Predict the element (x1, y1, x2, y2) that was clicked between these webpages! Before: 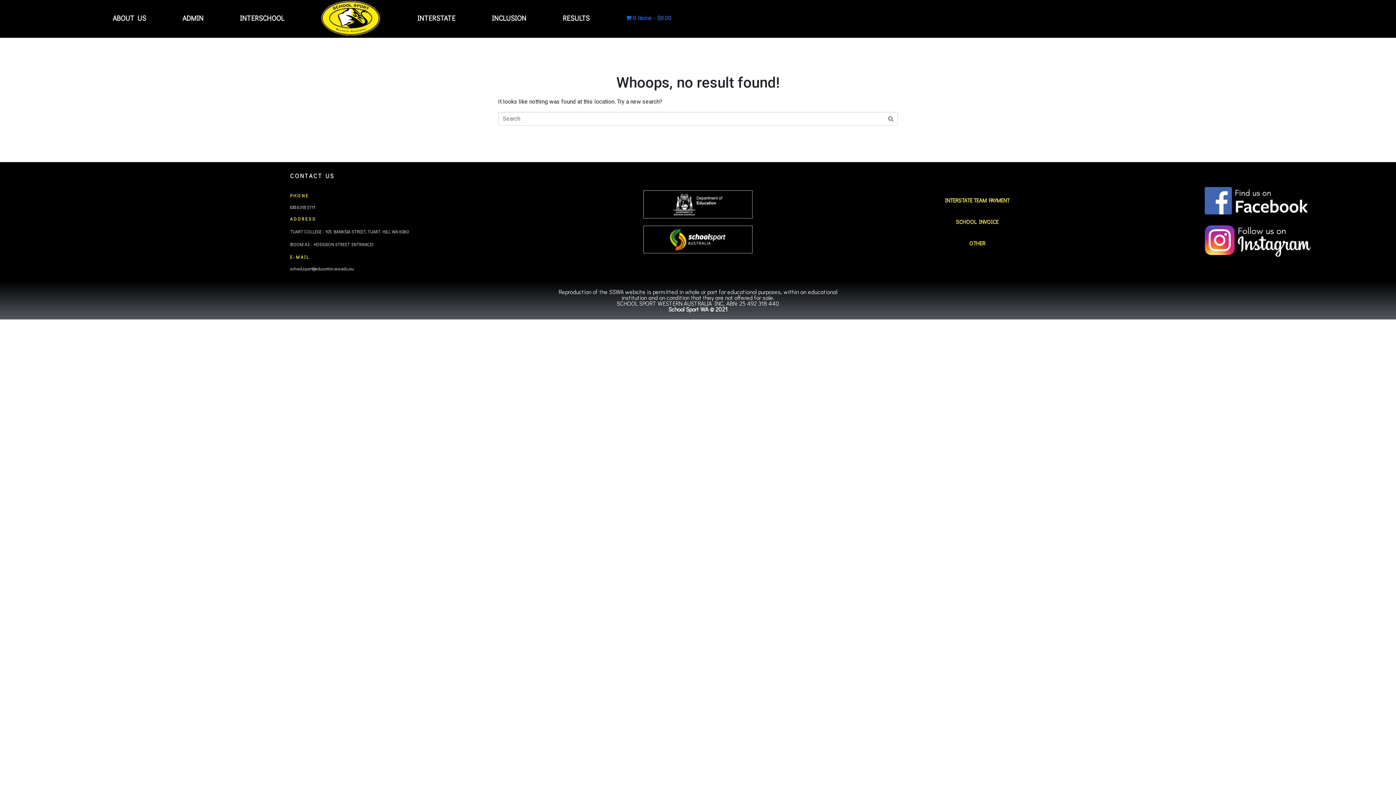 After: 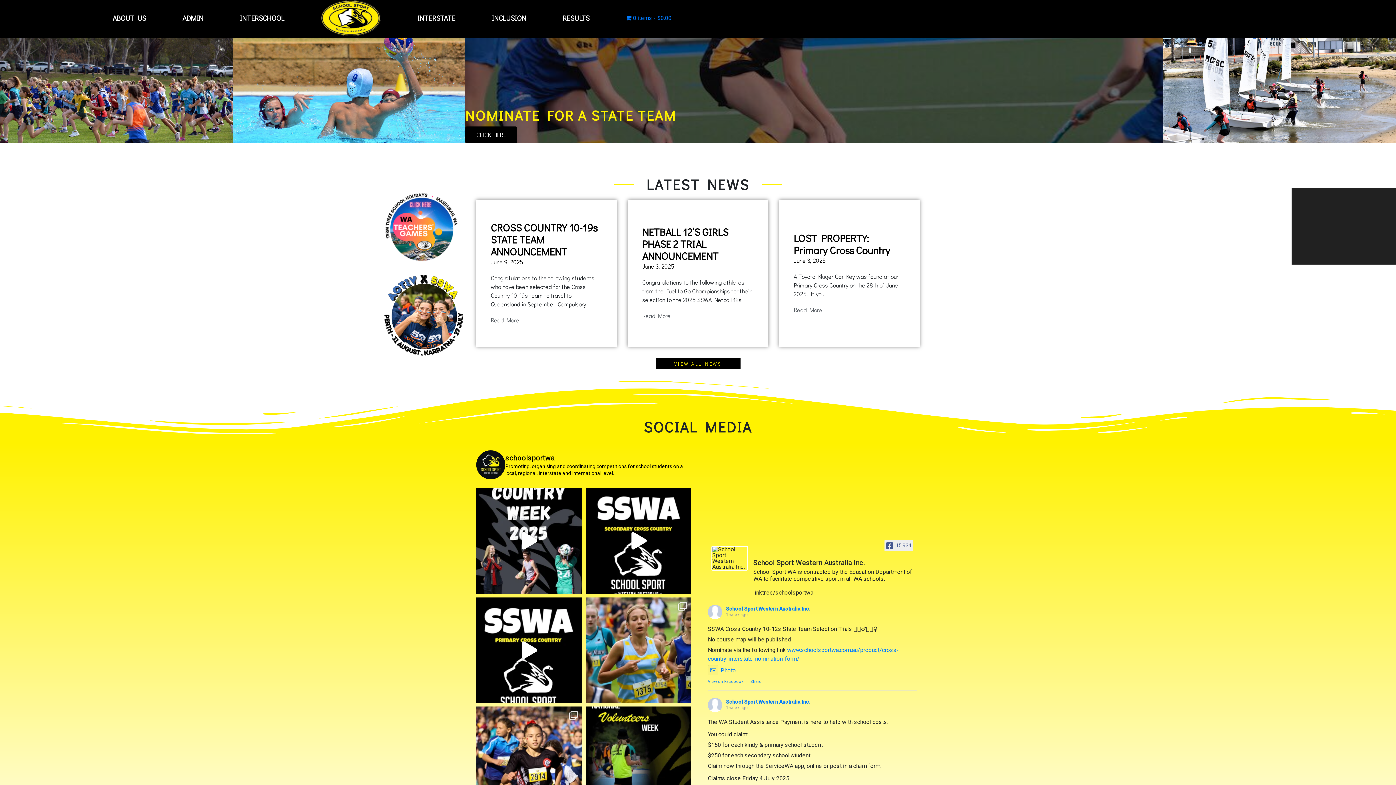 Action: bbox: (320, 0, 381, 36)